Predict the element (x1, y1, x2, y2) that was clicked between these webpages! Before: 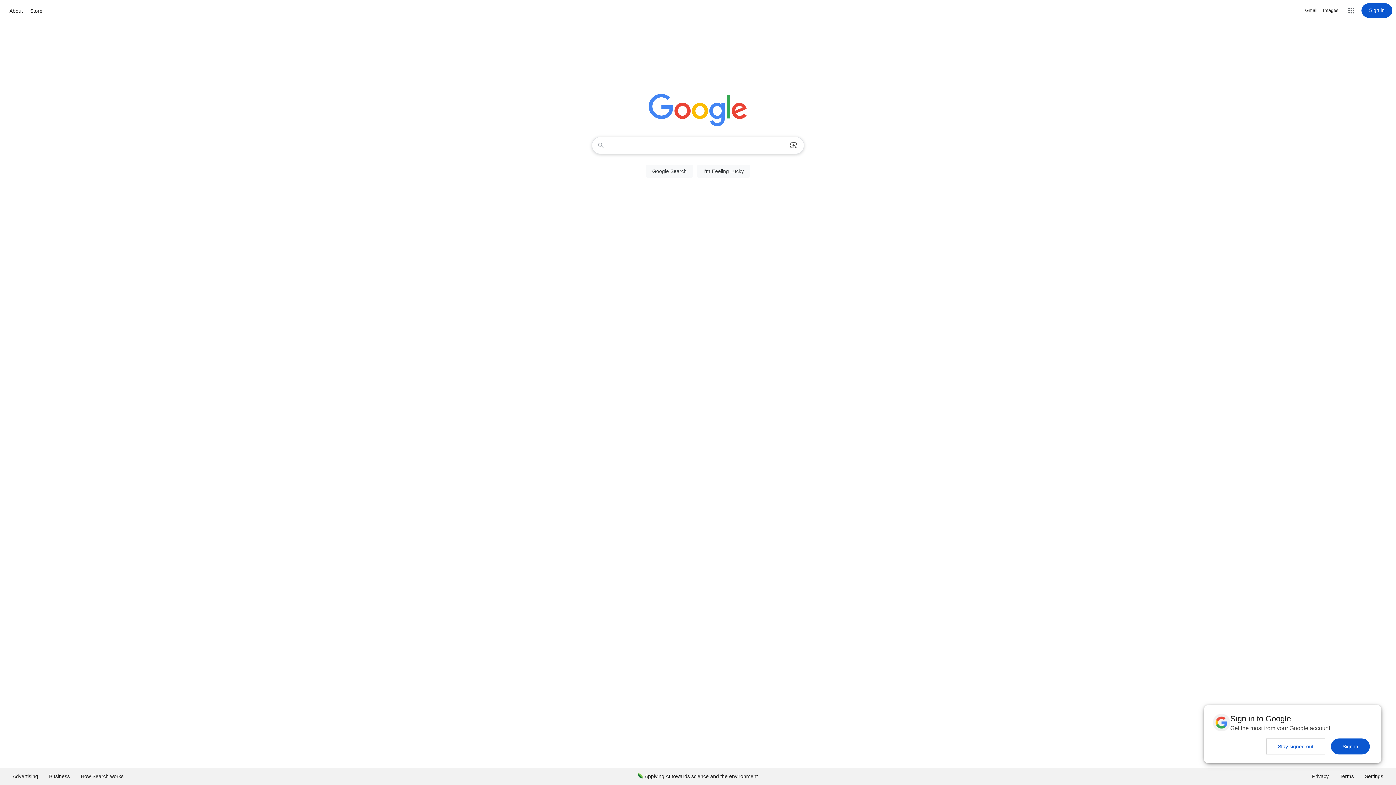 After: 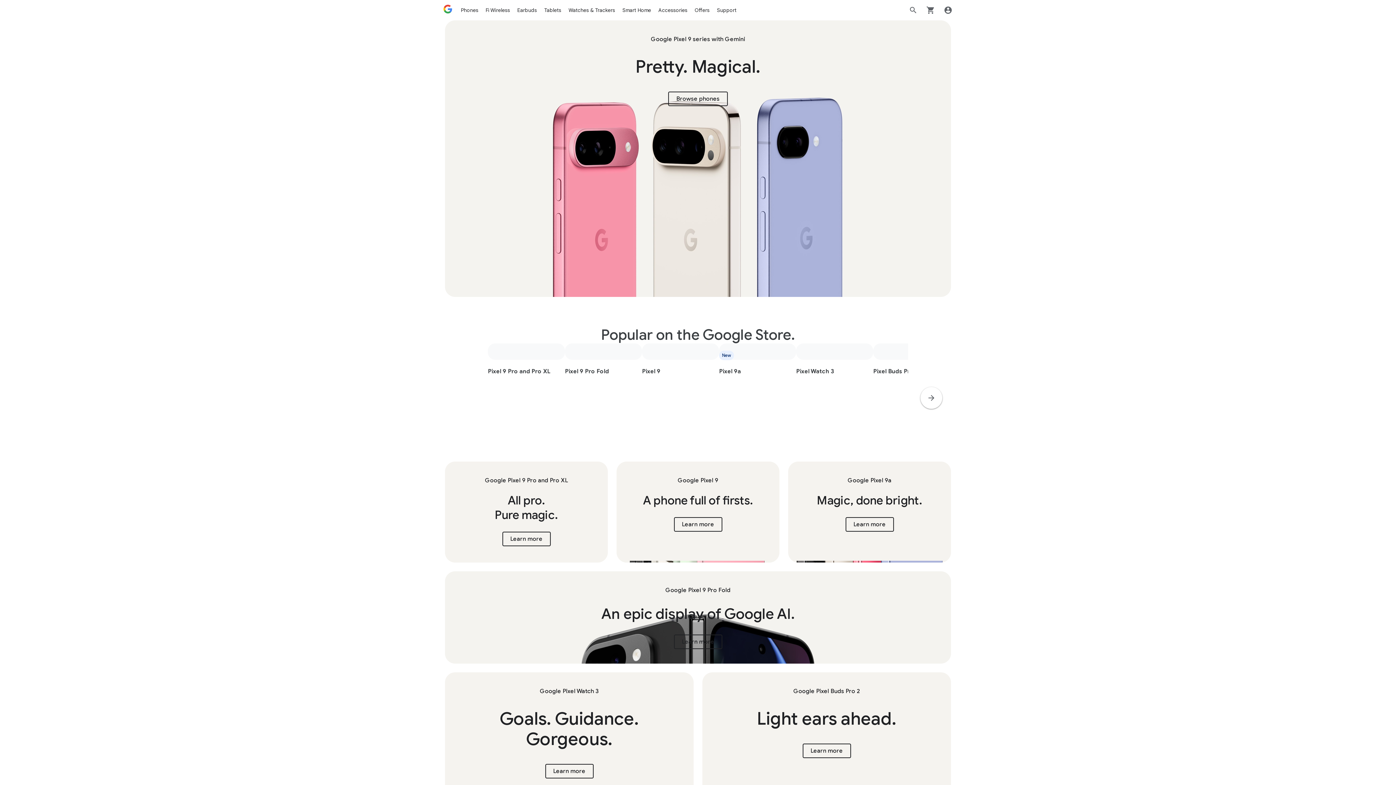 Action: bbox: (28, 6, 44, 15) label: Store